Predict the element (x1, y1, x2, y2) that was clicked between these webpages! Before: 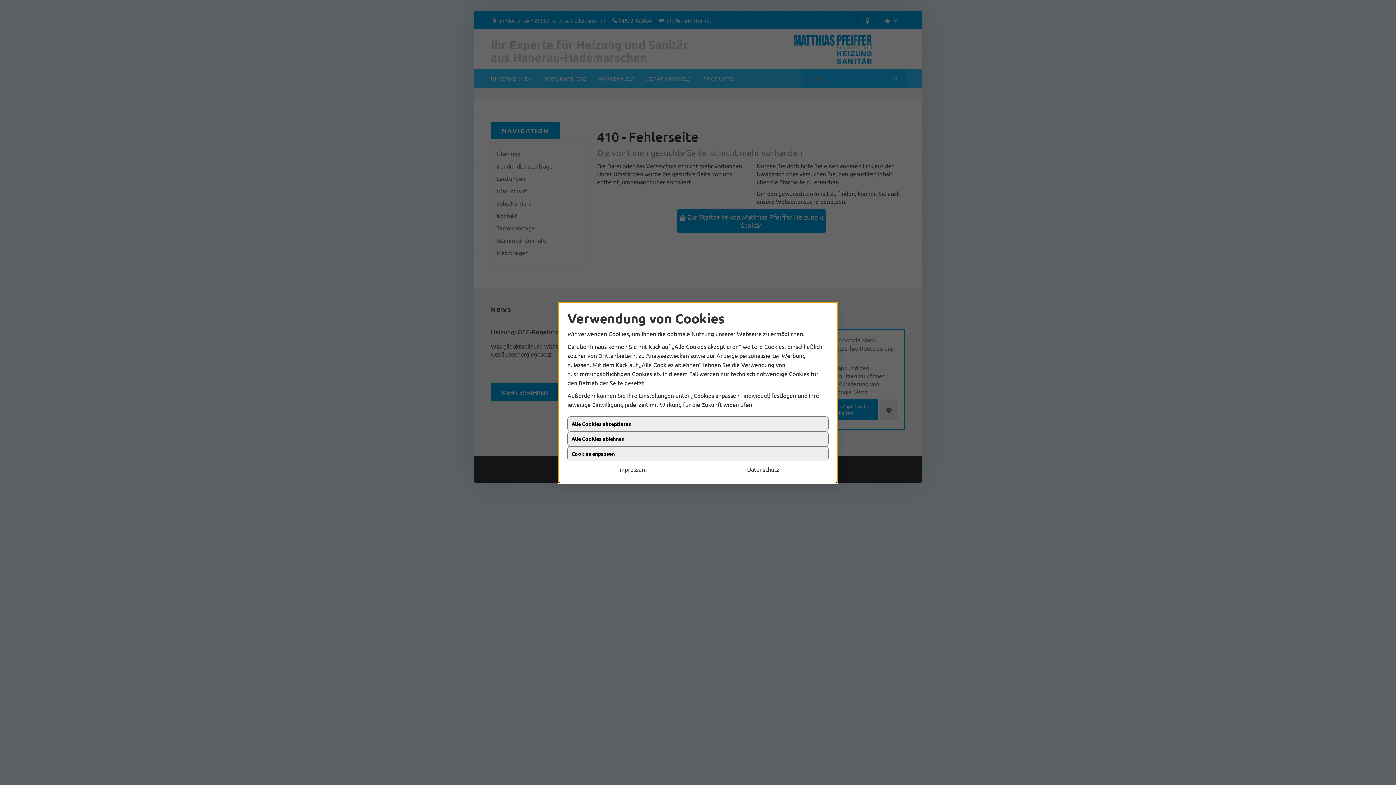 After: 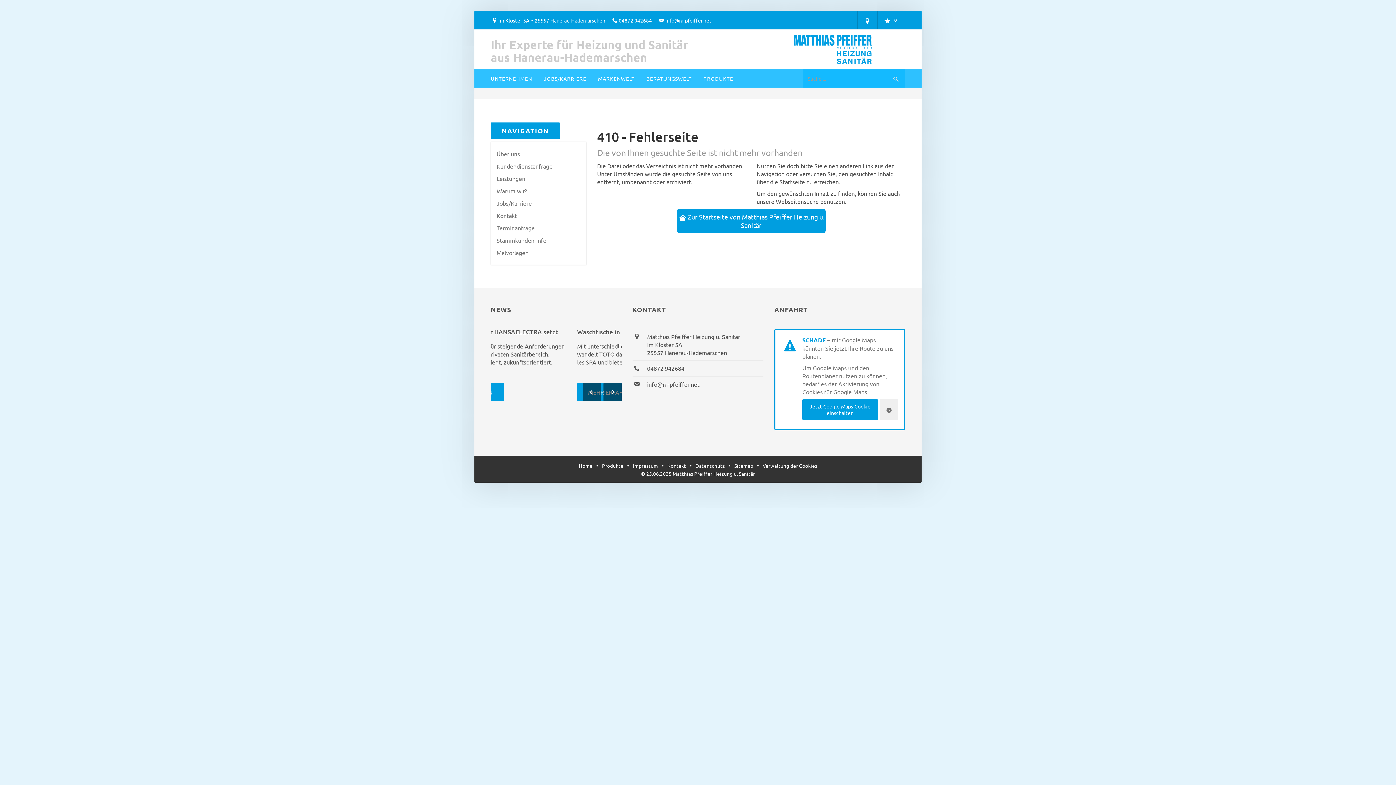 Action: label: Datenschutz bbox: (698, 471, 828, 480)